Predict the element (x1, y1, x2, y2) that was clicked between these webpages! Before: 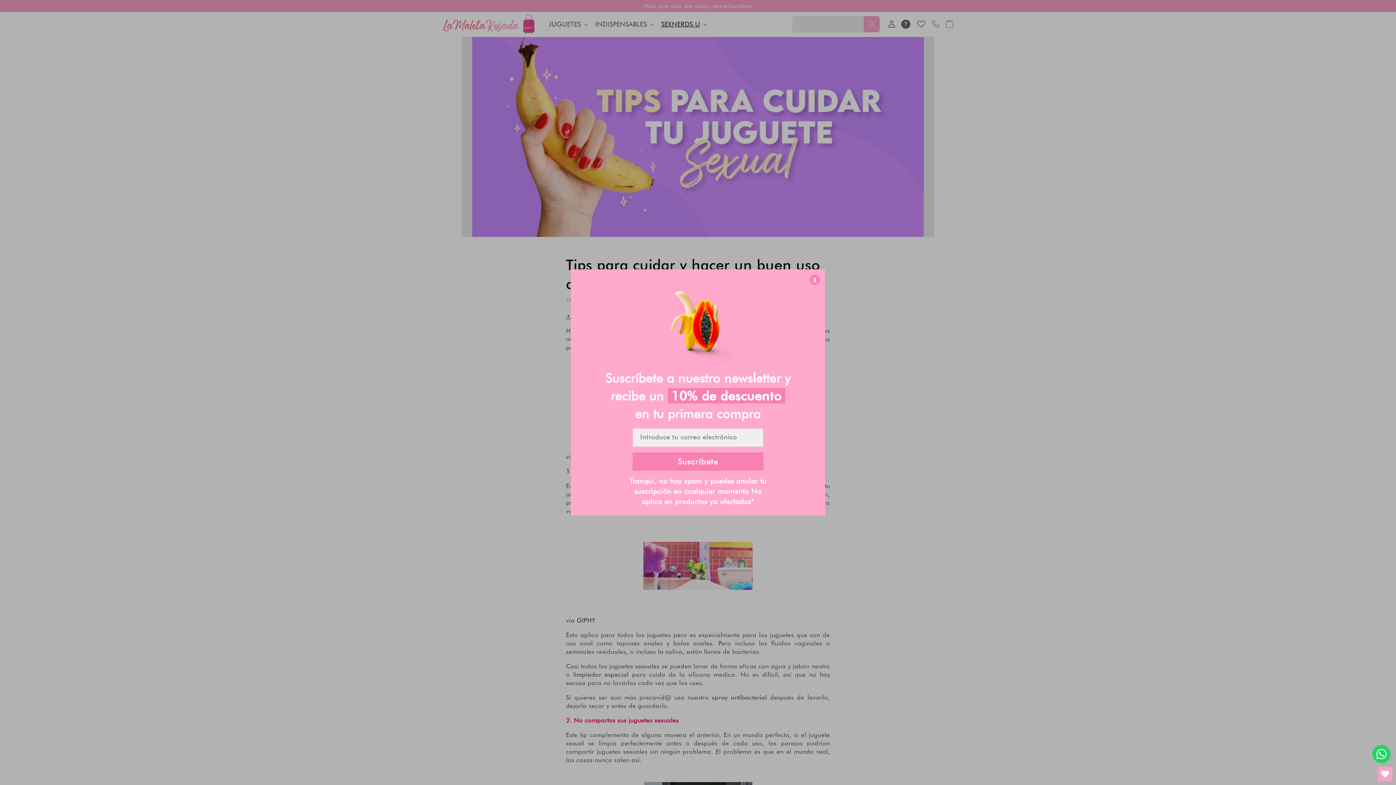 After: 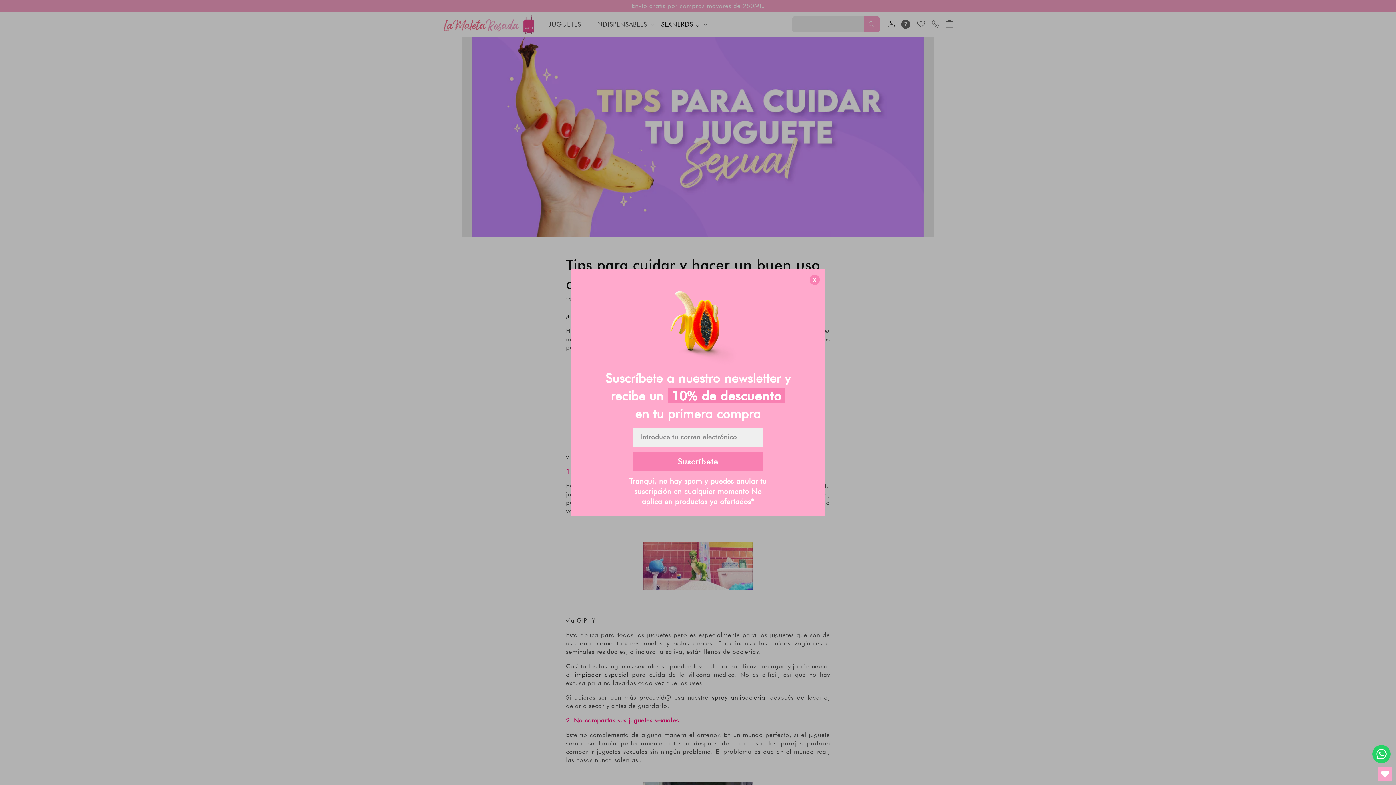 Action: label: Chat with us bbox: (1372, 757, 1390, 765)